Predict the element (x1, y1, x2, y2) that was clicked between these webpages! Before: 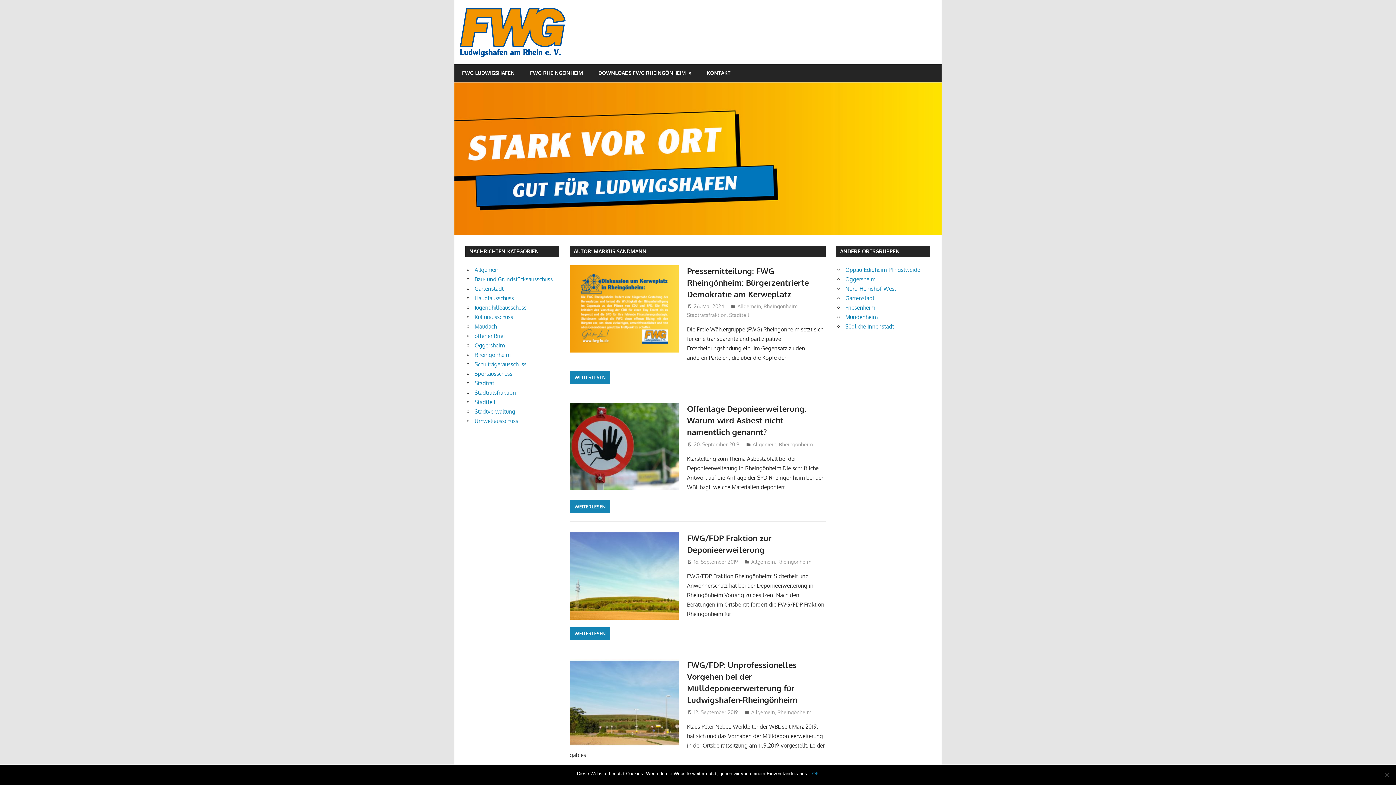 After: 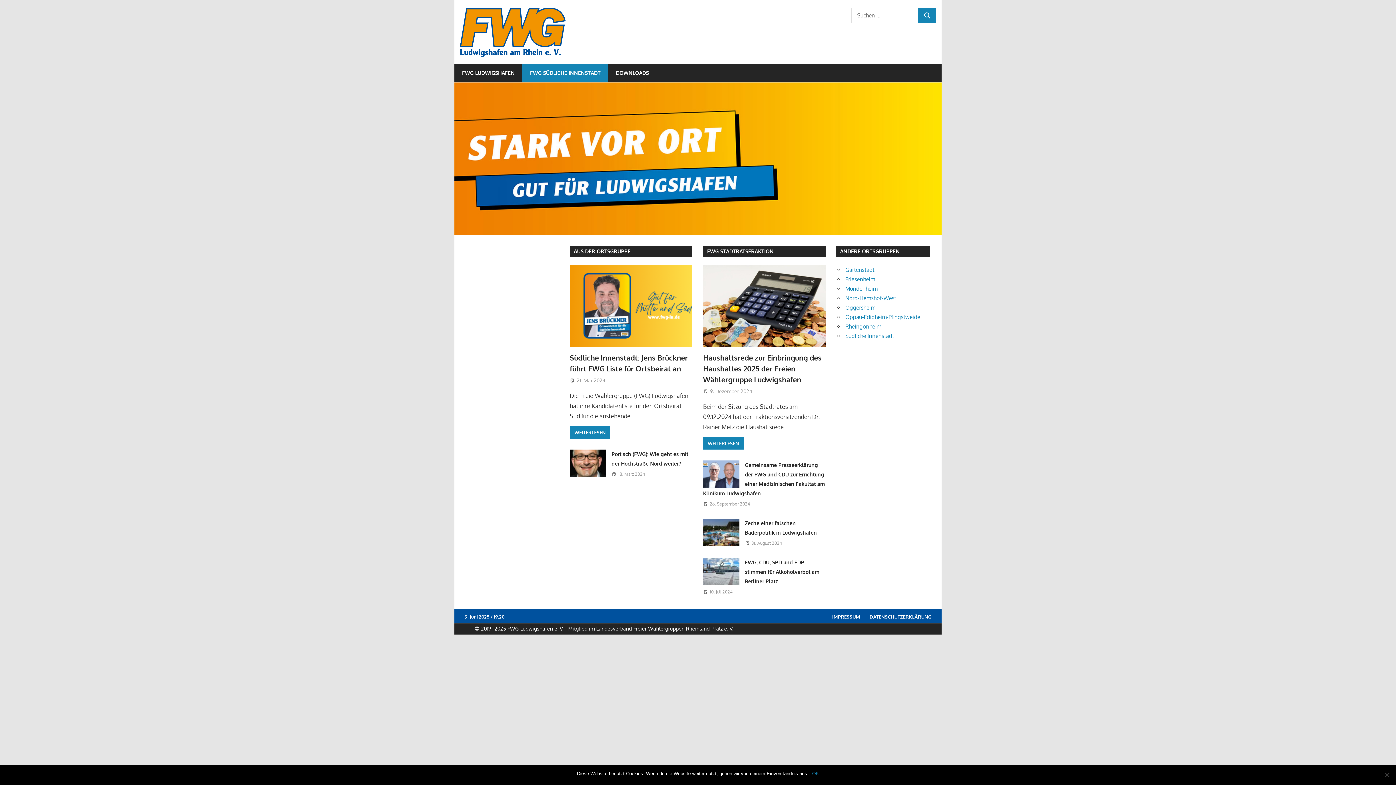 Action: label: Südliche Innenstadt bbox: (845, 323, 894, 330)